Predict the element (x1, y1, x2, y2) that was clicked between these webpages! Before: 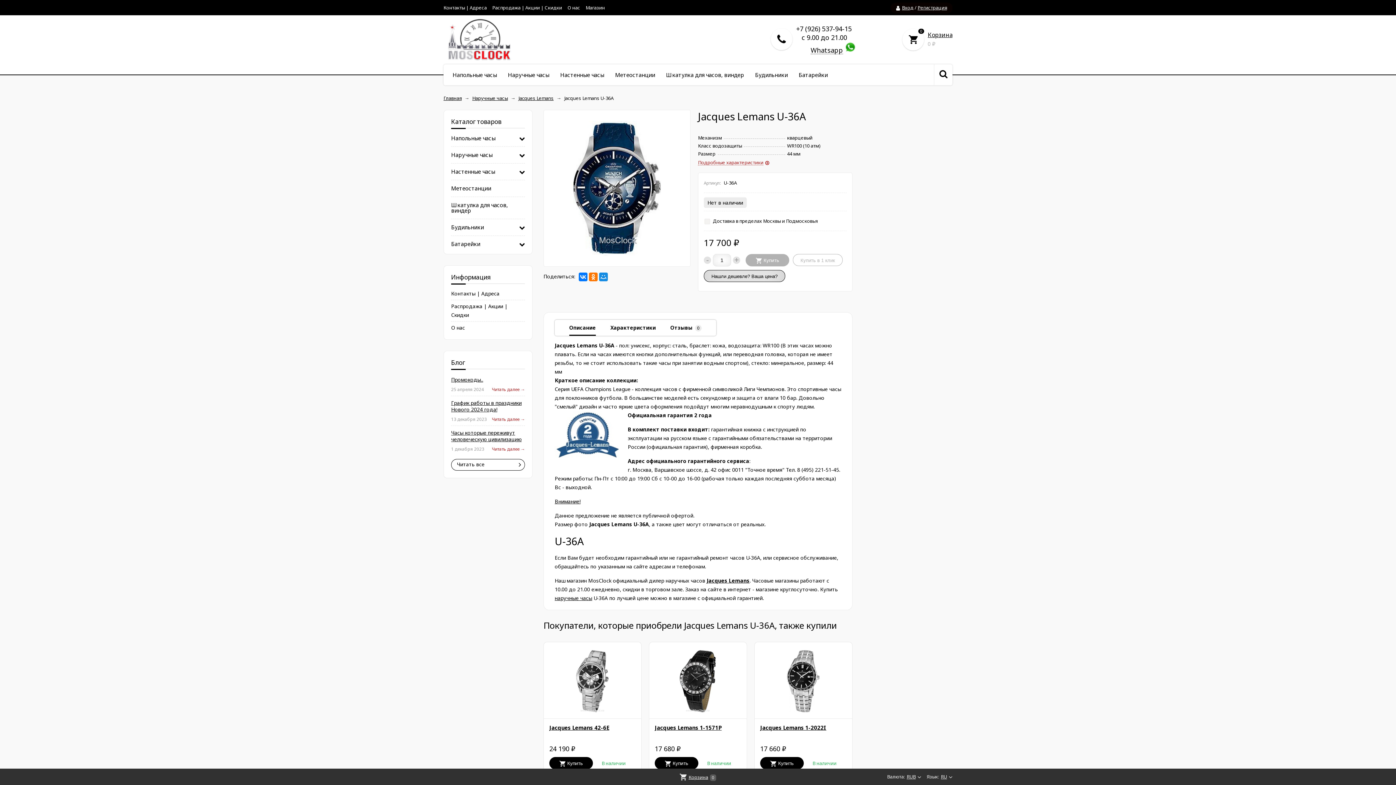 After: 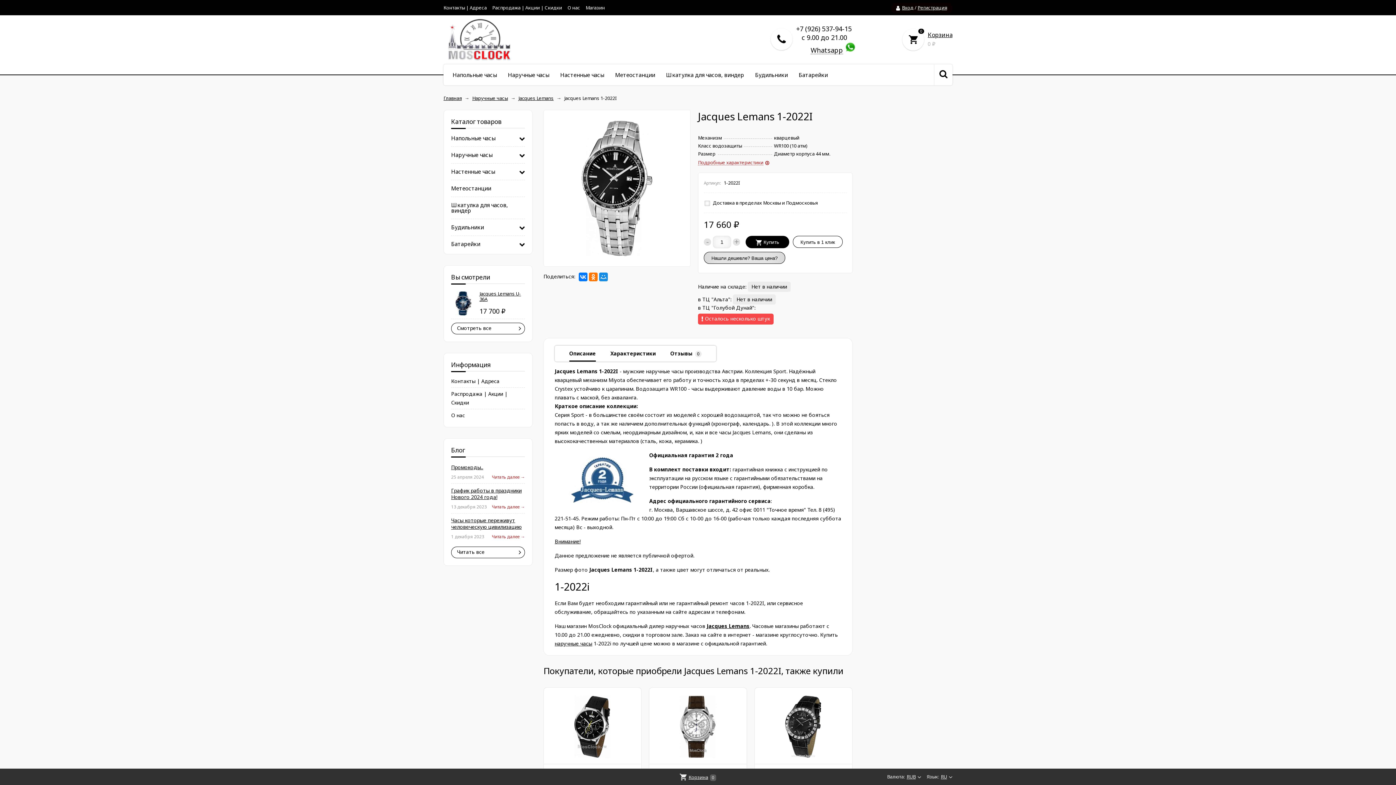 Action: bbox: (760, 648, 846, 713)